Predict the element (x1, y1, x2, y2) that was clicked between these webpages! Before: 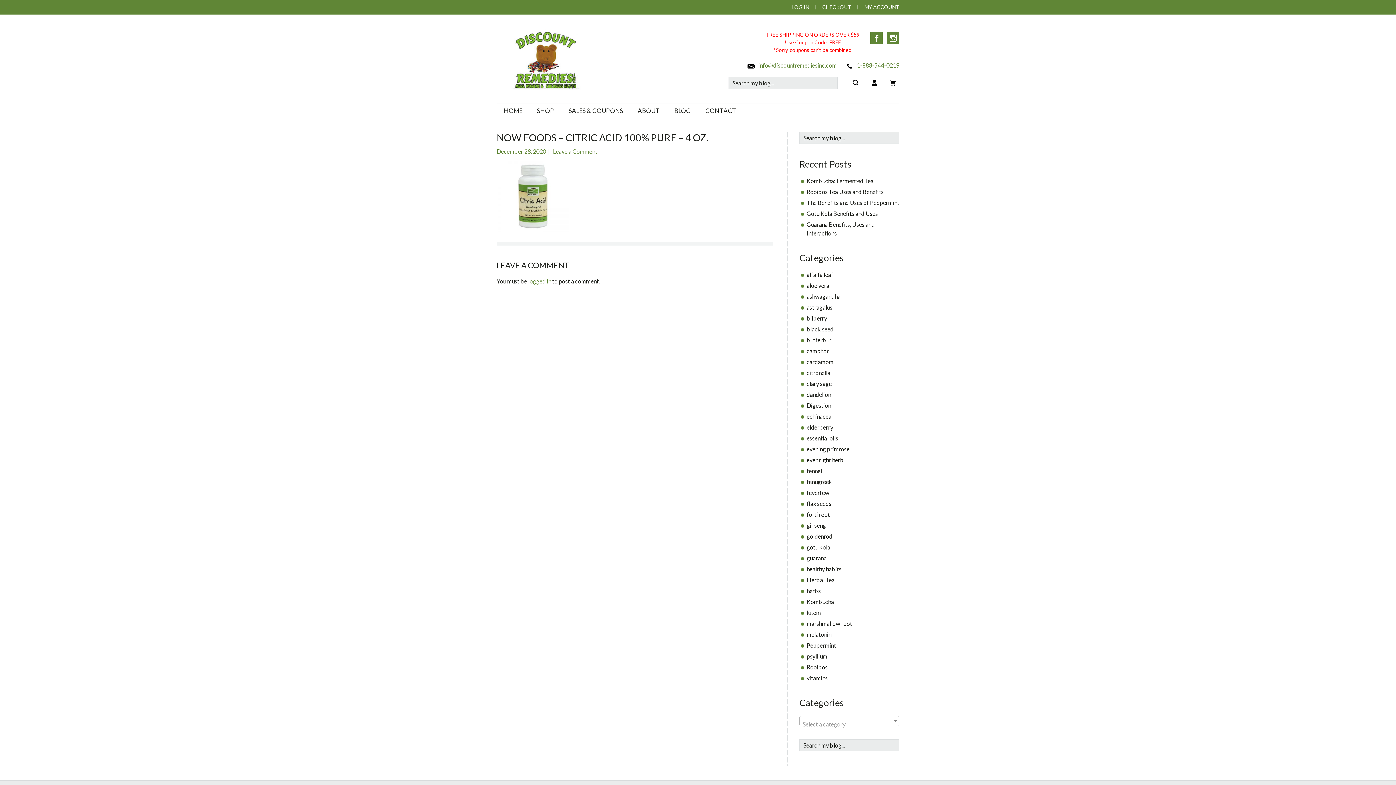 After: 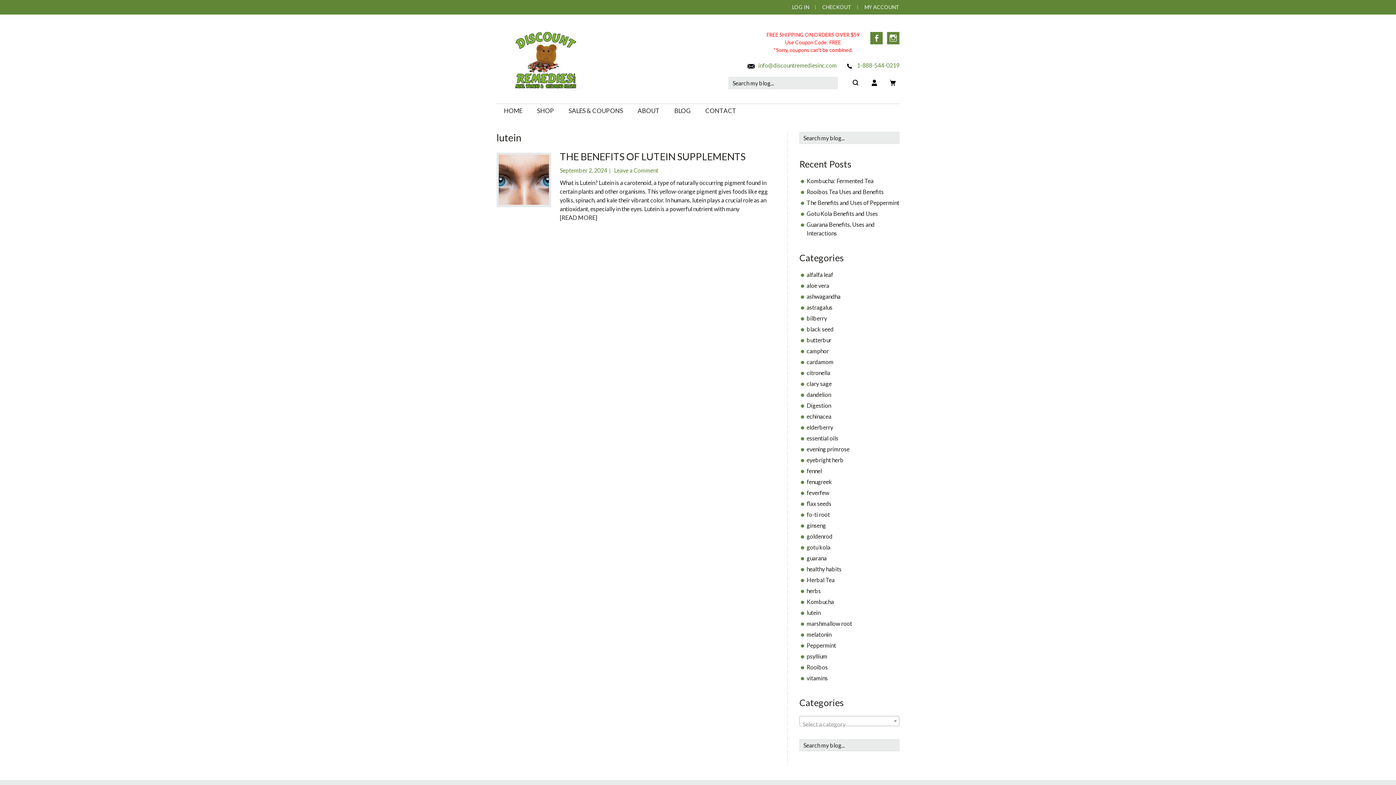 Action: bbox: (806, 609, 820, 616) label: lutein